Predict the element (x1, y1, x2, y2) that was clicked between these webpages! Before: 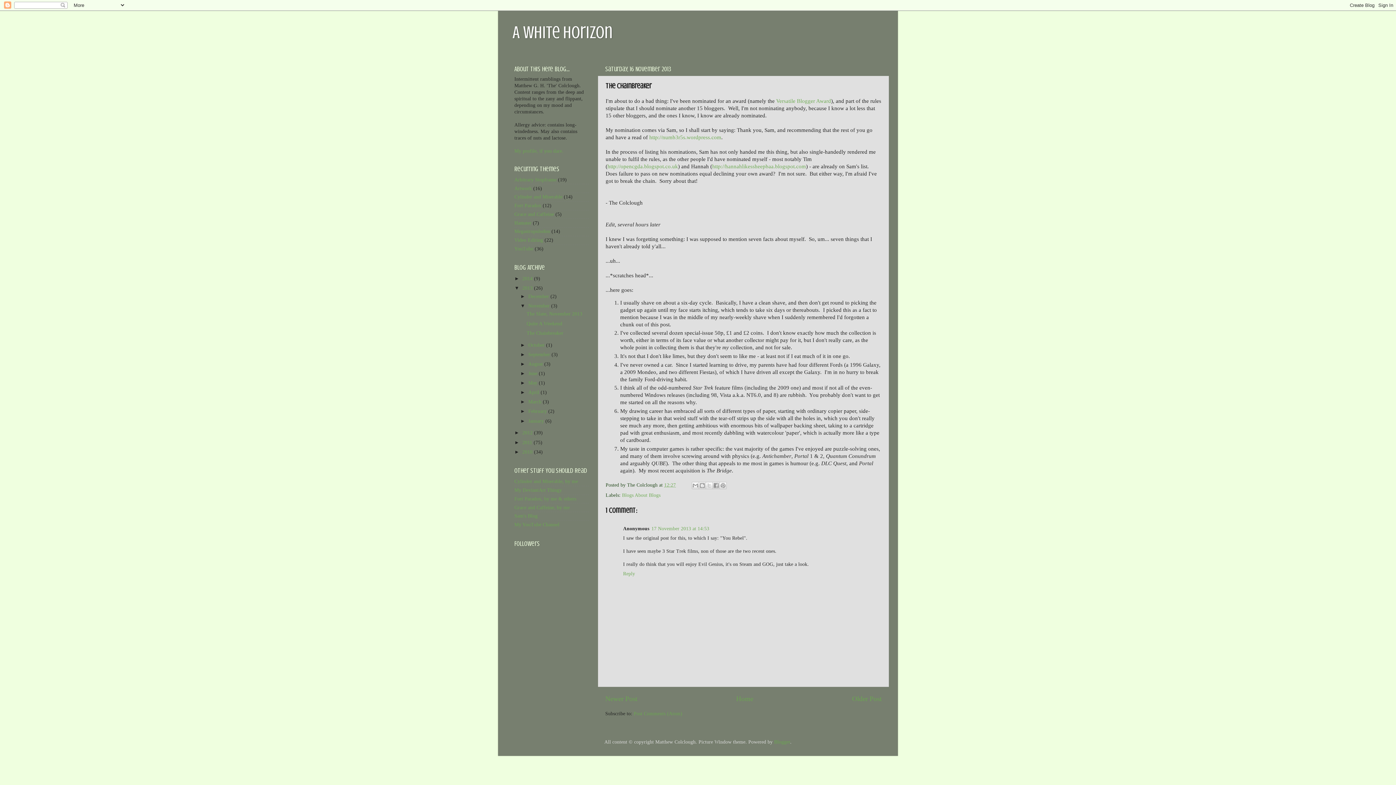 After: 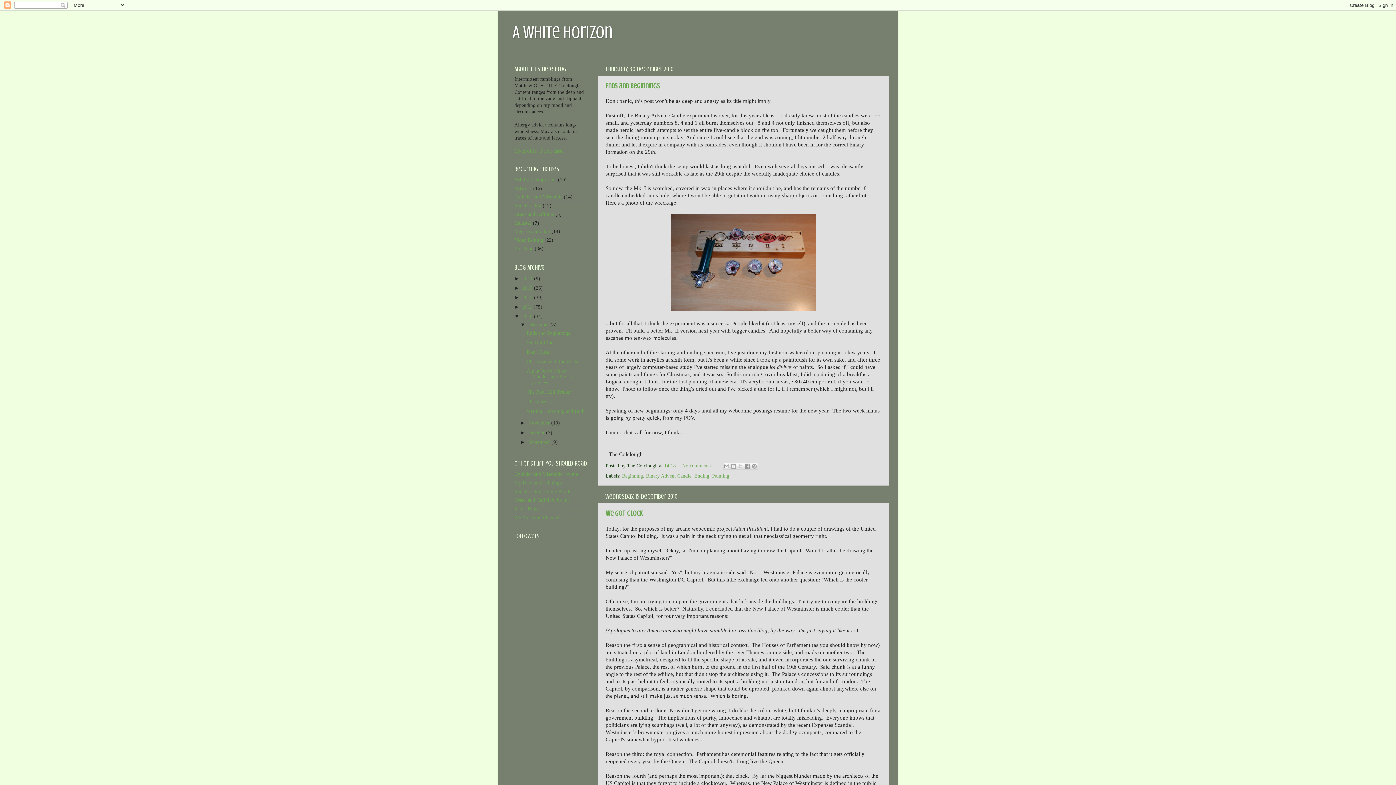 Action: bbox: (522, 449, 534, 454) label: 2010 